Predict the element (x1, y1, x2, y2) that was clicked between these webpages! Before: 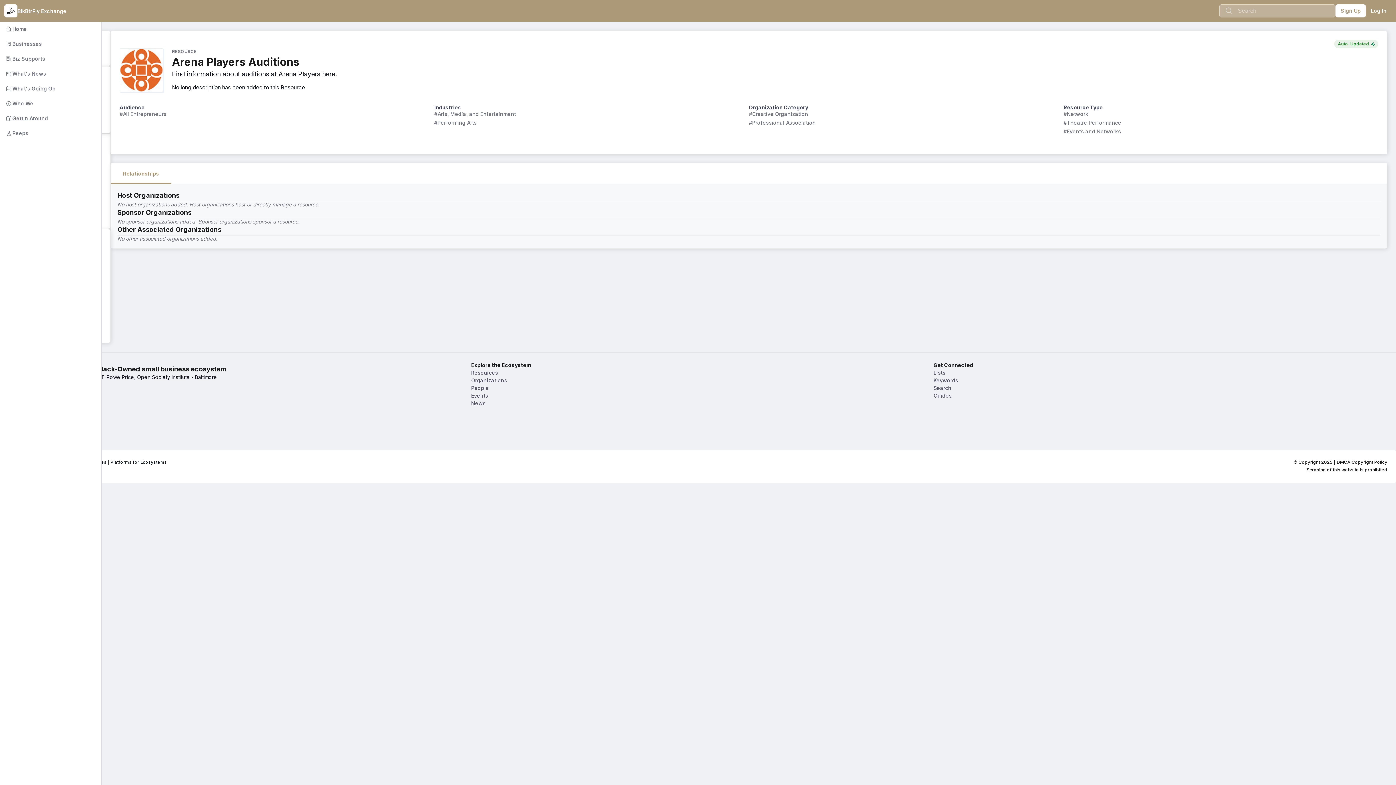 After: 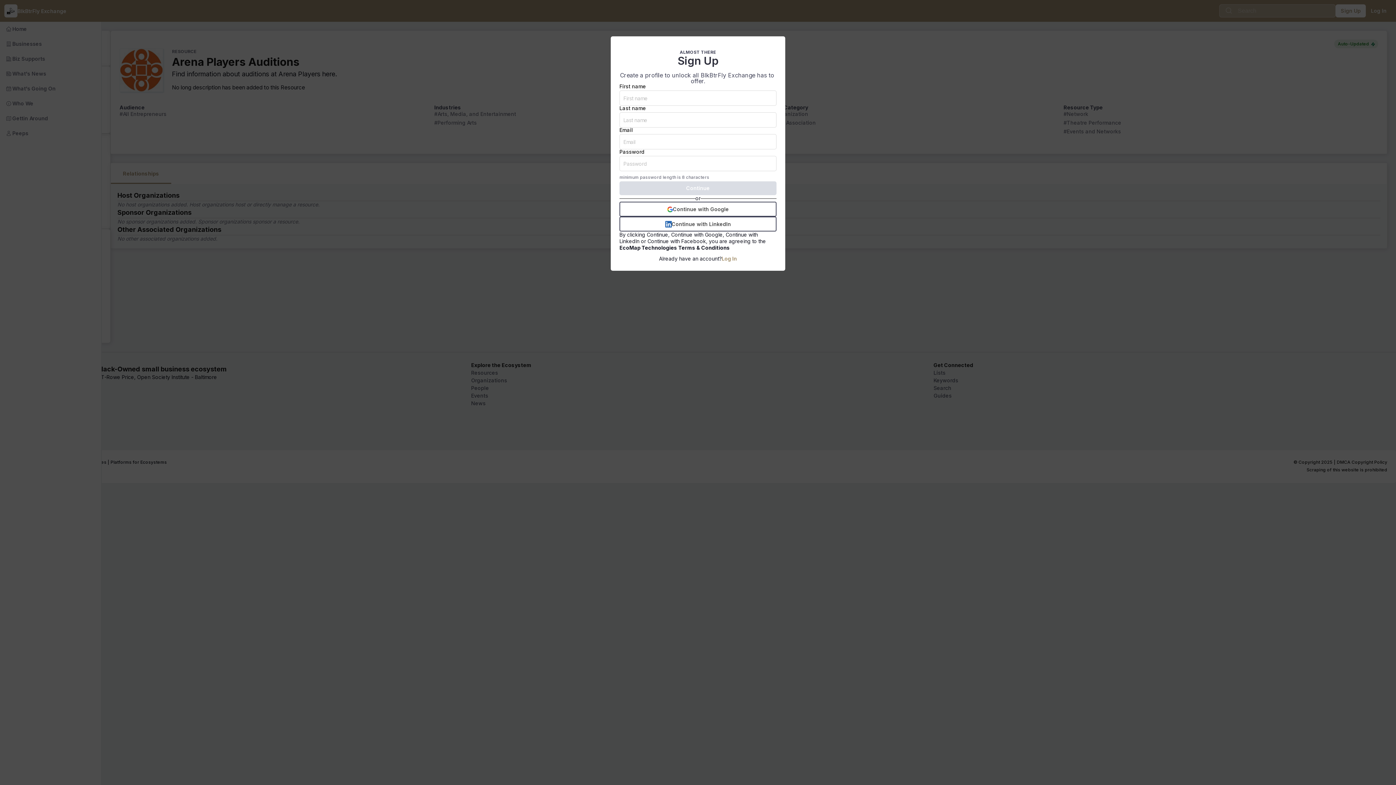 Action: label: Sign Up bbox: (1336, 4, 1366, 17)